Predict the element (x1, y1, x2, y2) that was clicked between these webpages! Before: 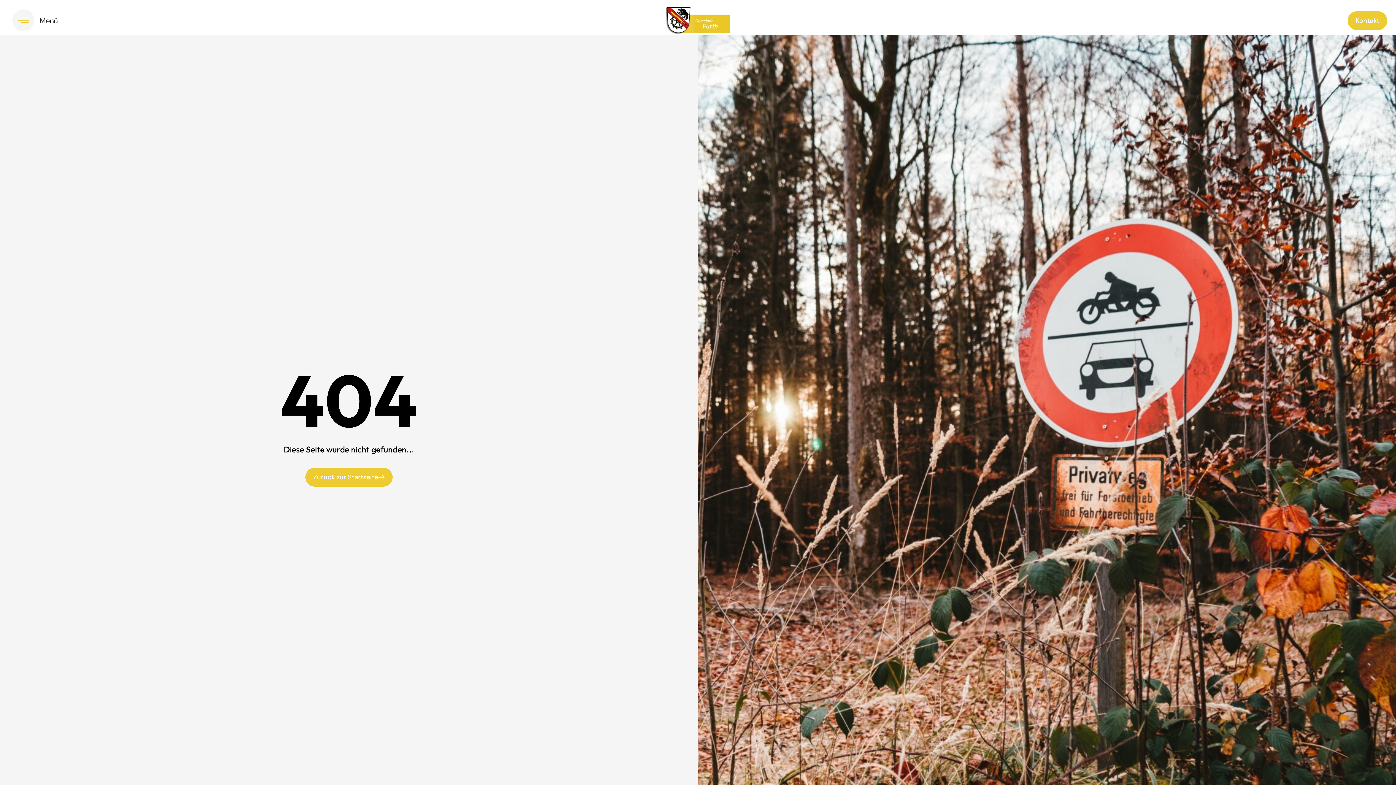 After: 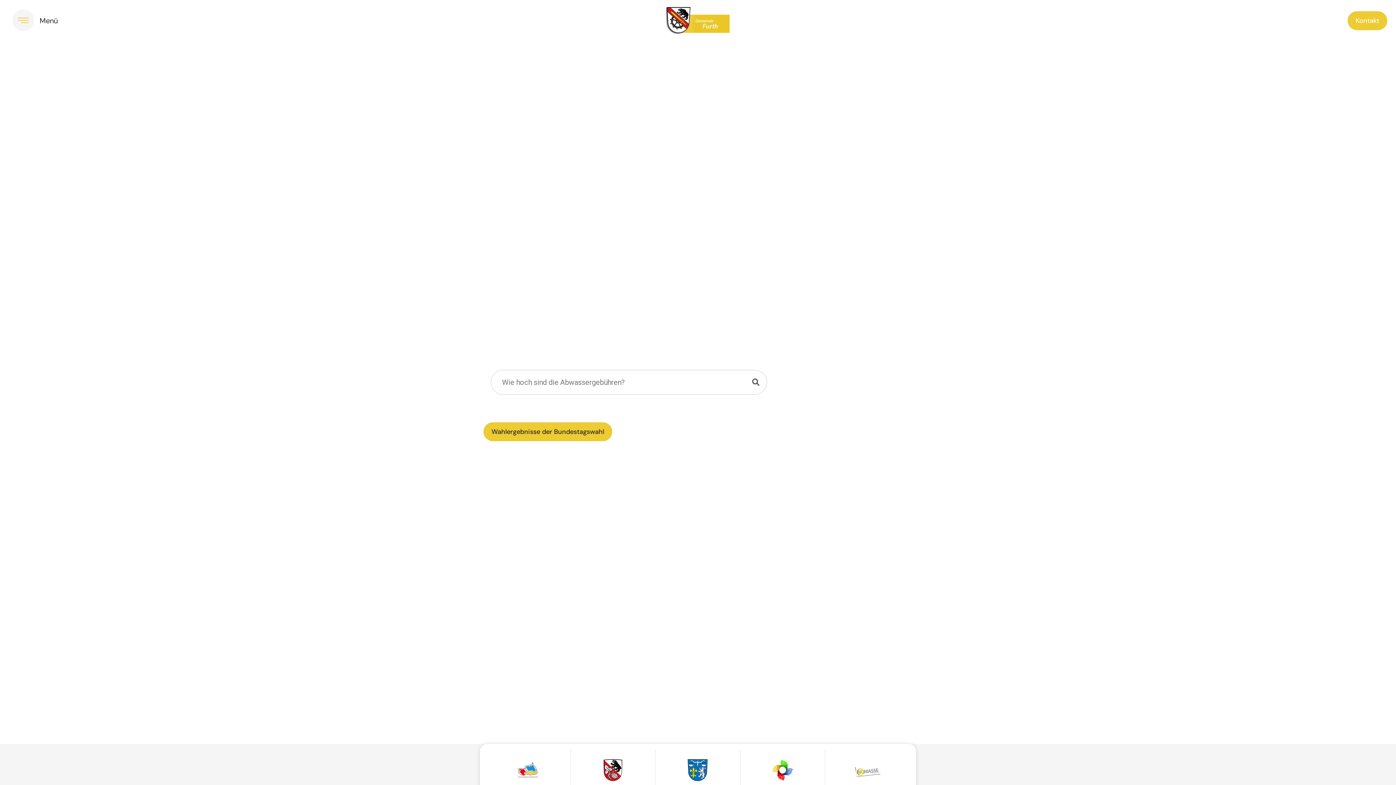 Action: bbox: (666, 6, 729, 34)